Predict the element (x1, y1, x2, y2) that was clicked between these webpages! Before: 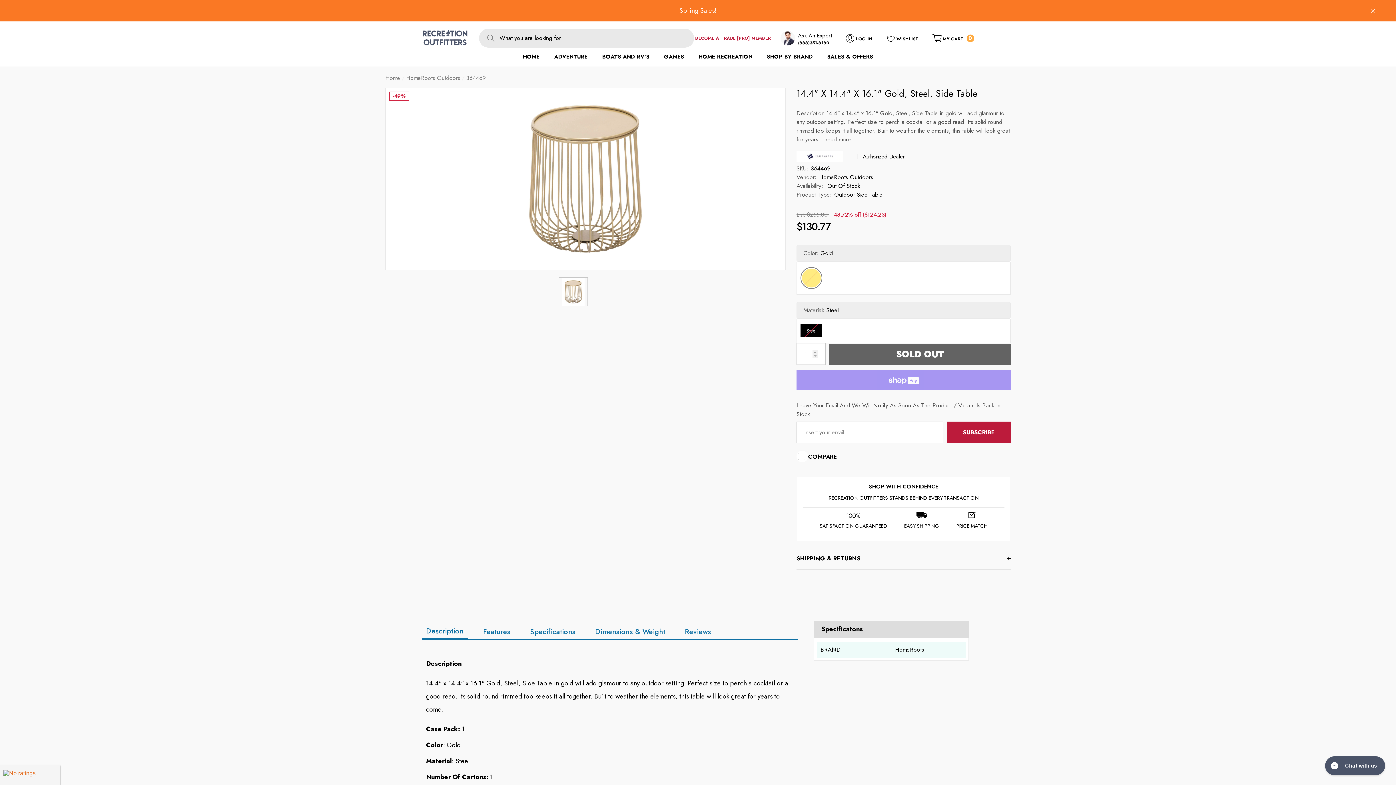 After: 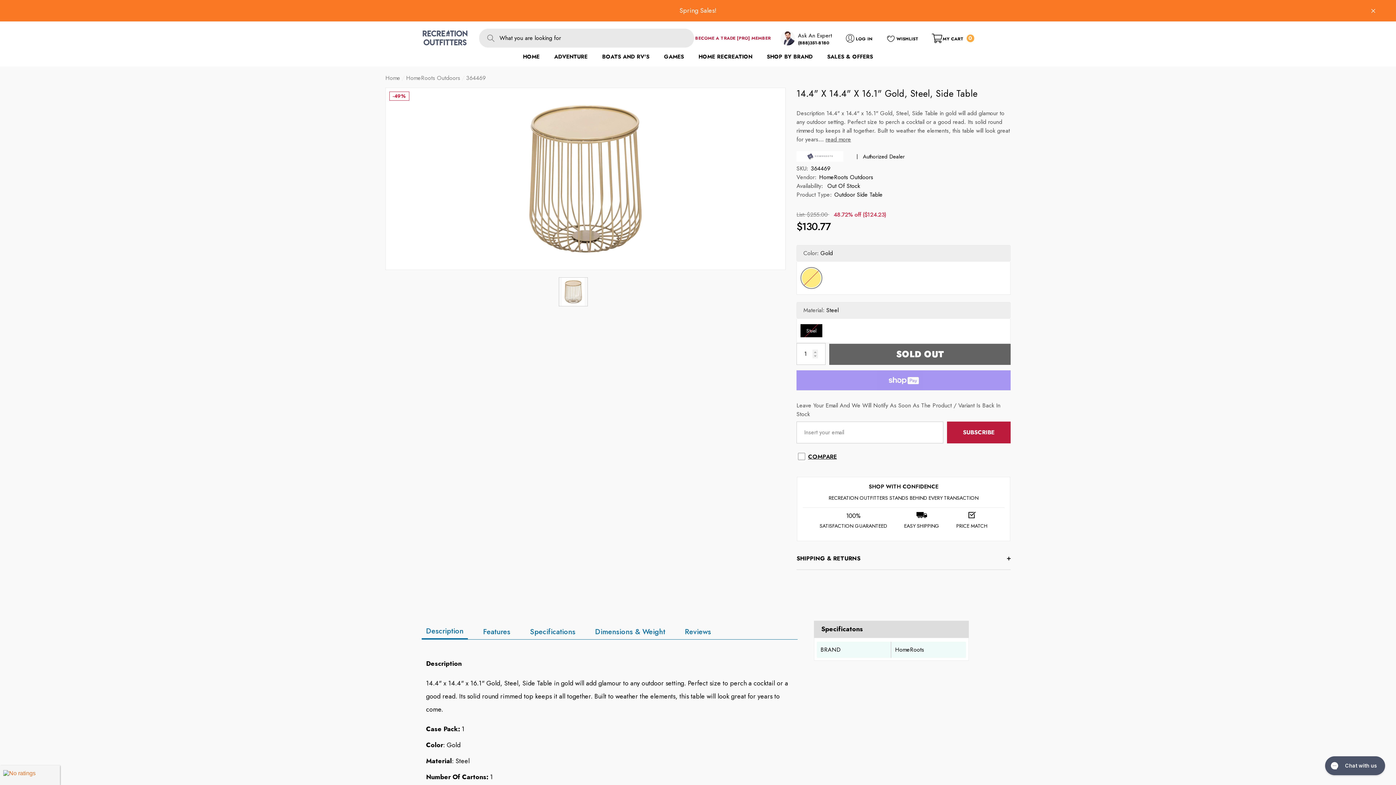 Action: label:  MY CART 
Cart
0
0 items bbox: (932, 33, 974, 42)